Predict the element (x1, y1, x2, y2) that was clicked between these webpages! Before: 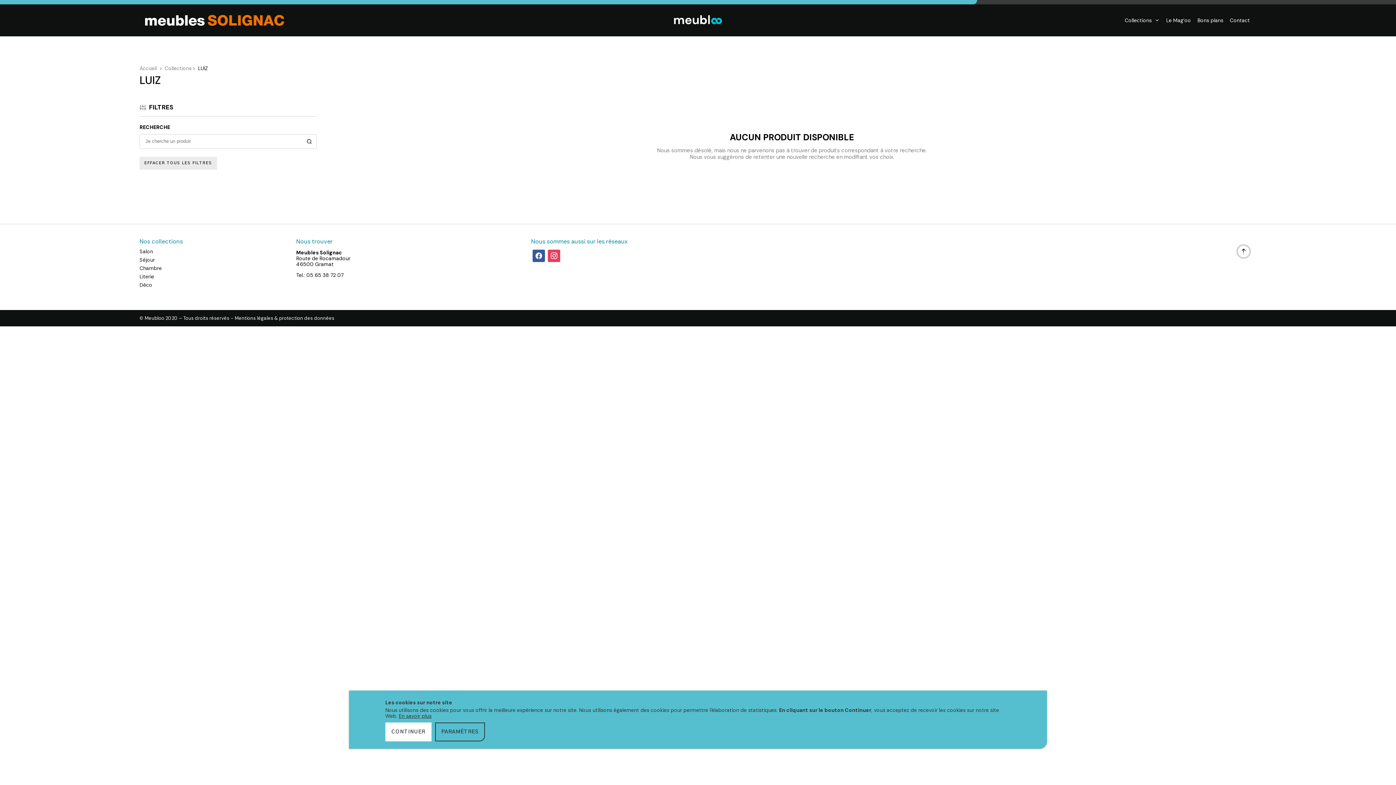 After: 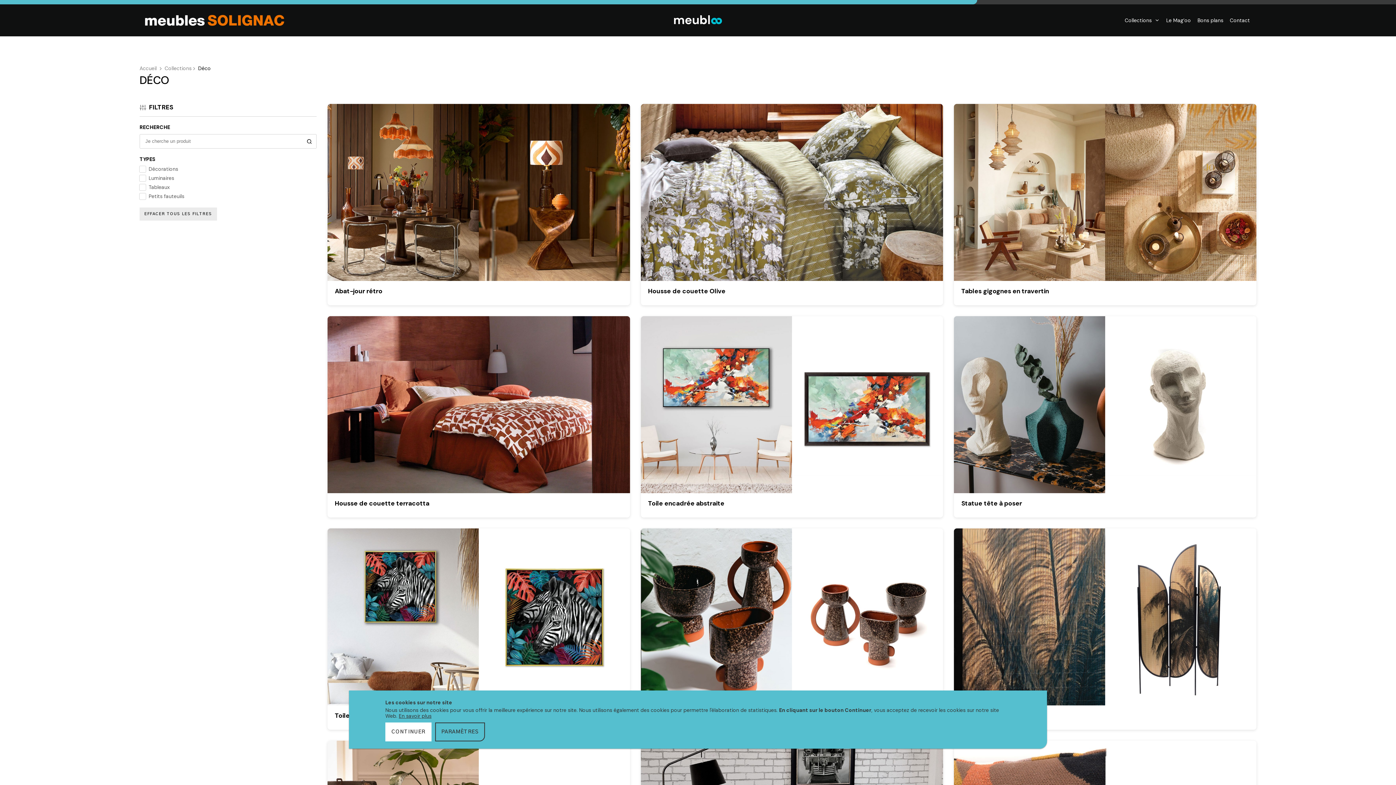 Action: bbox: (139, 281, 152, 288) label: Déco